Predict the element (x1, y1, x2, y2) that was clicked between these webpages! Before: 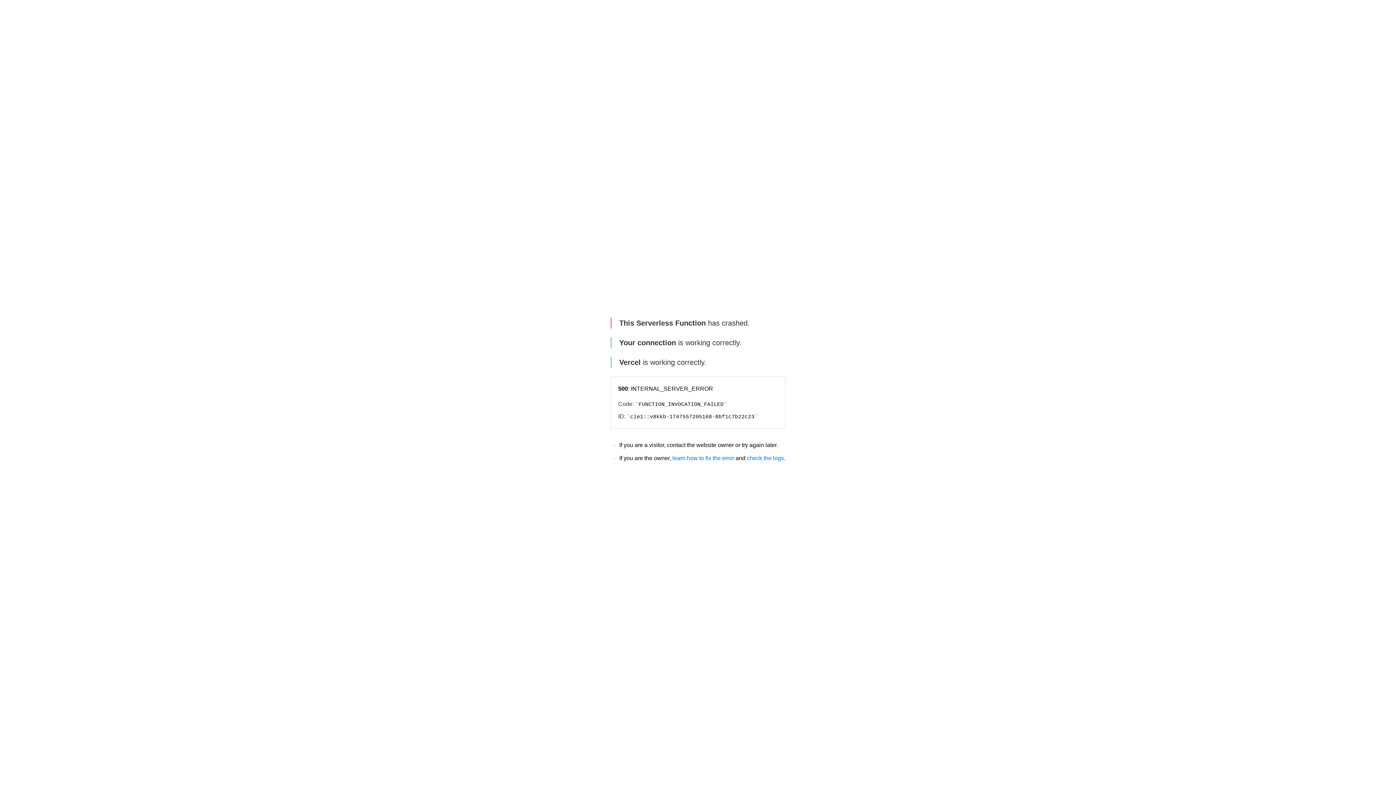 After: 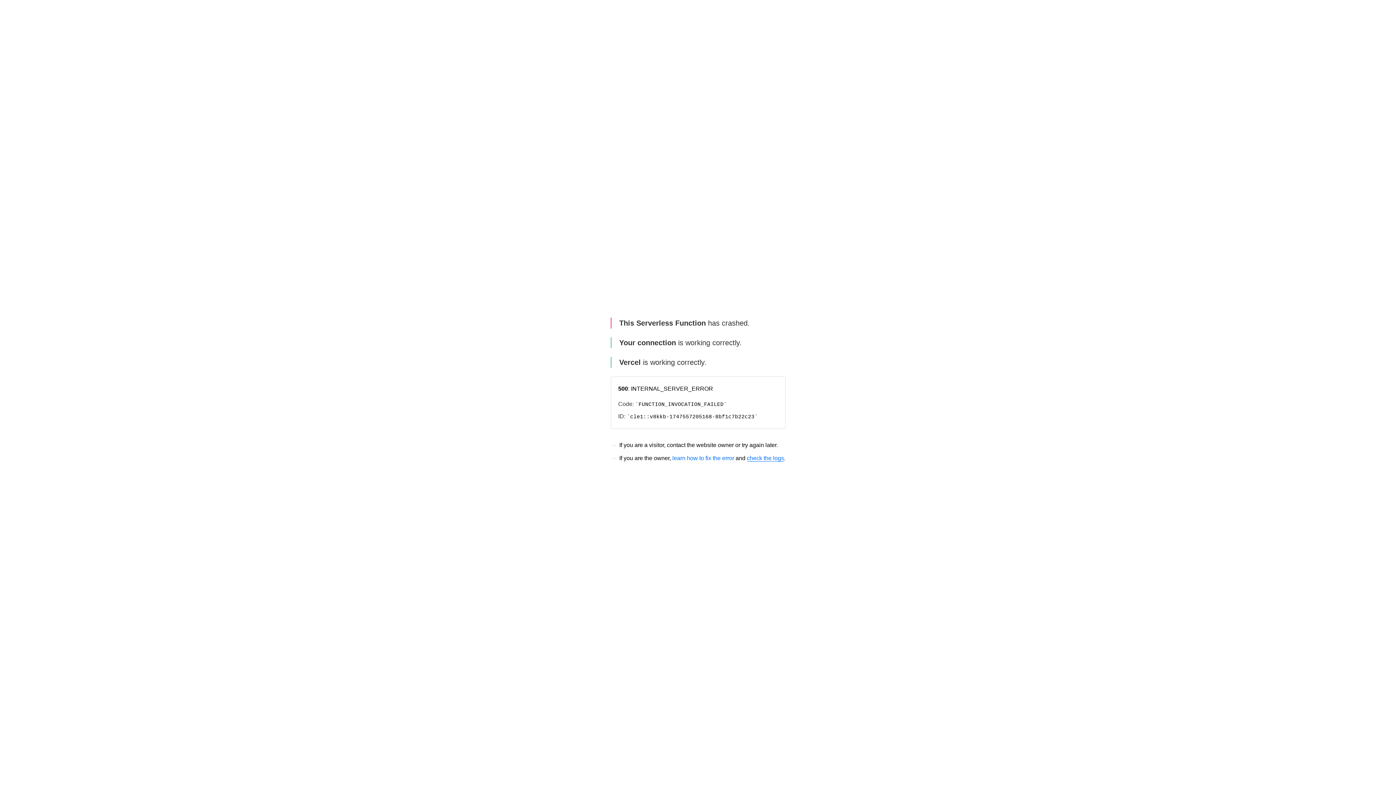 Action: bbox: (747, 455, 784, 461) label: check the logs